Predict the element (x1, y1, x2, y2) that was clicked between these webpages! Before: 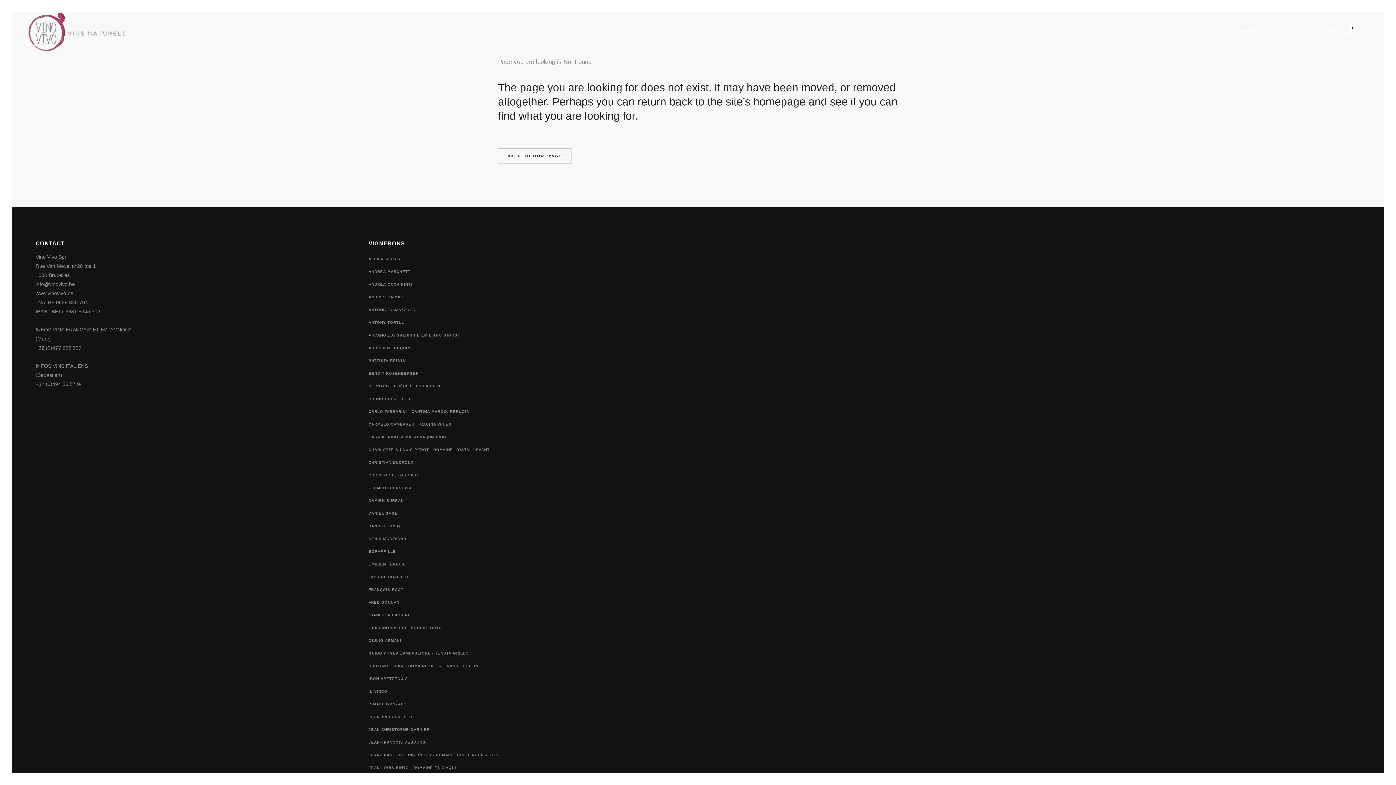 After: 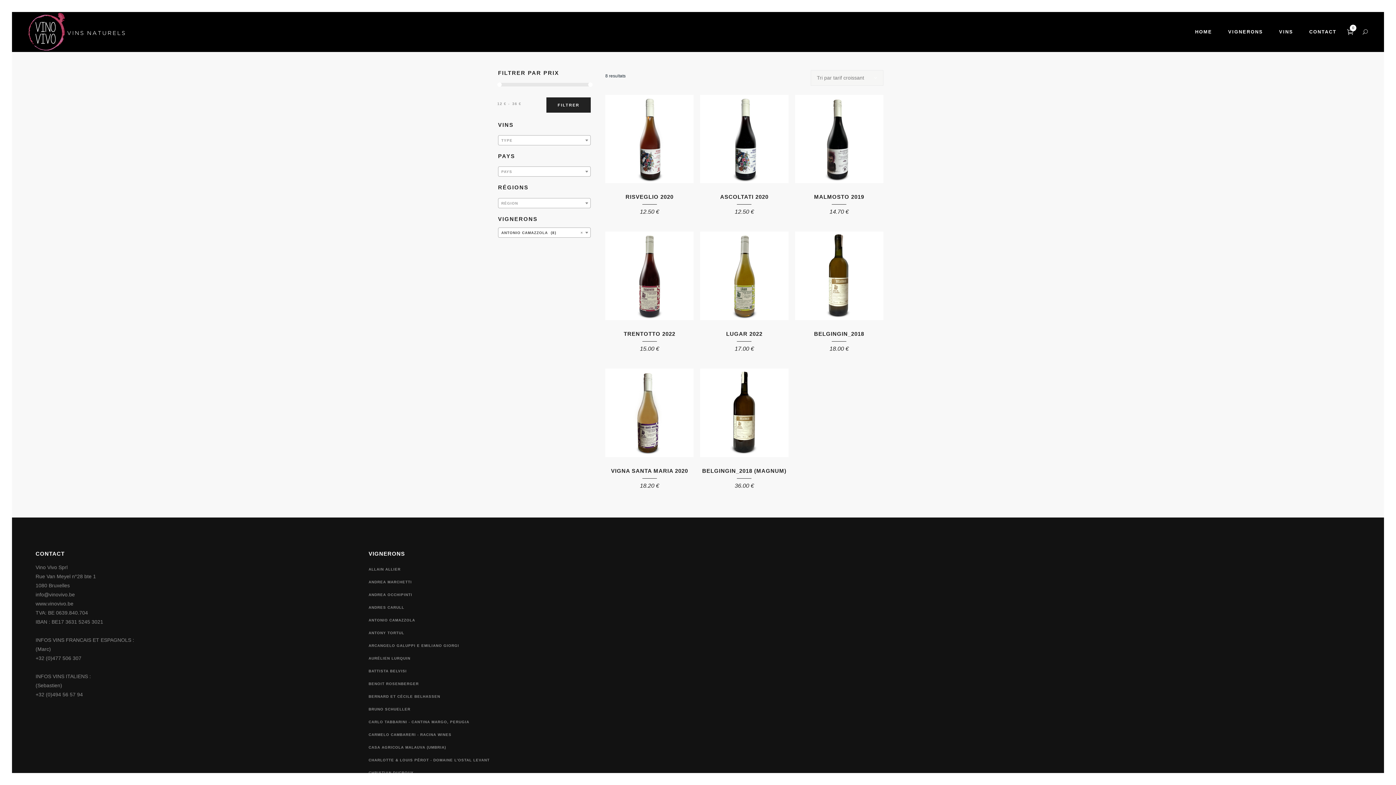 Action: bbox: (368, 307, 415, 311) label: ANTONIO CAMAZZOLA